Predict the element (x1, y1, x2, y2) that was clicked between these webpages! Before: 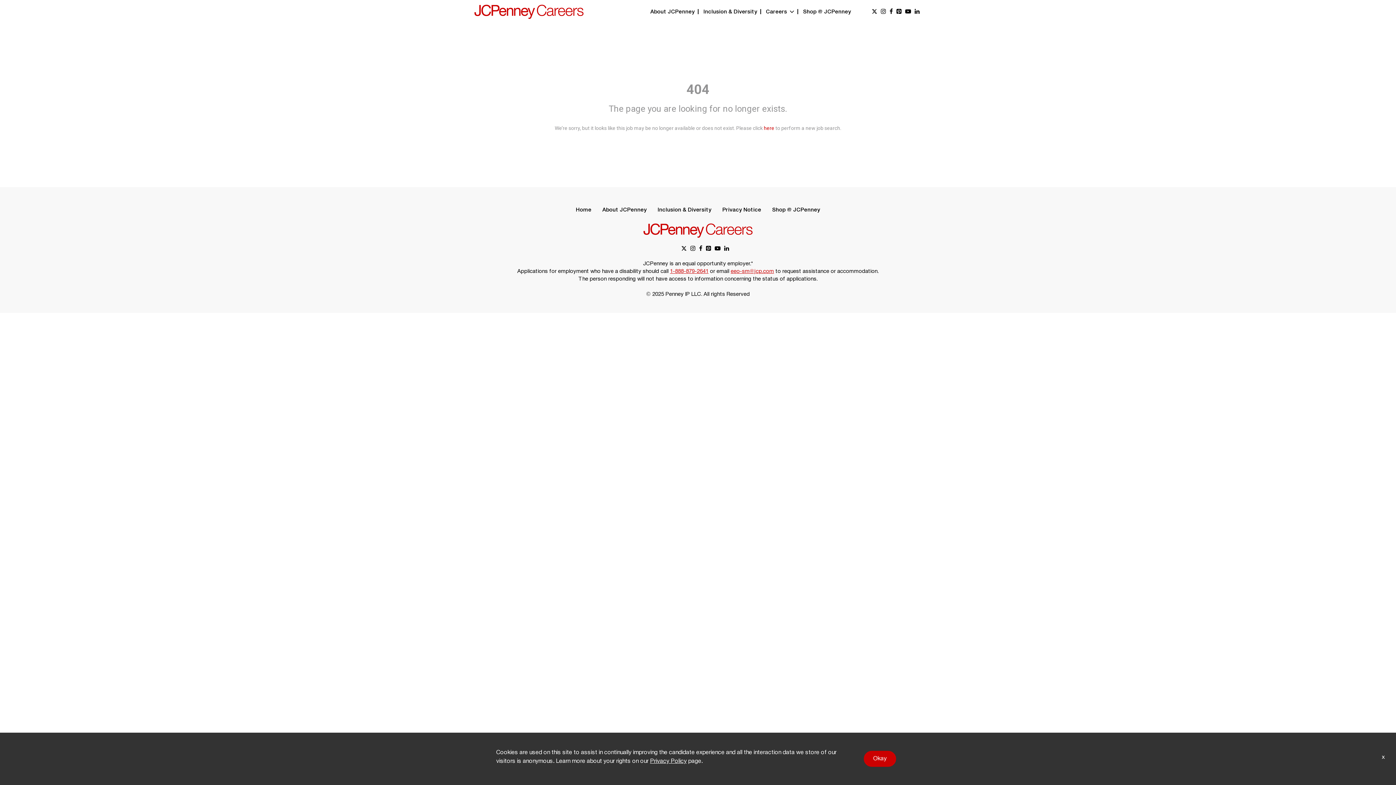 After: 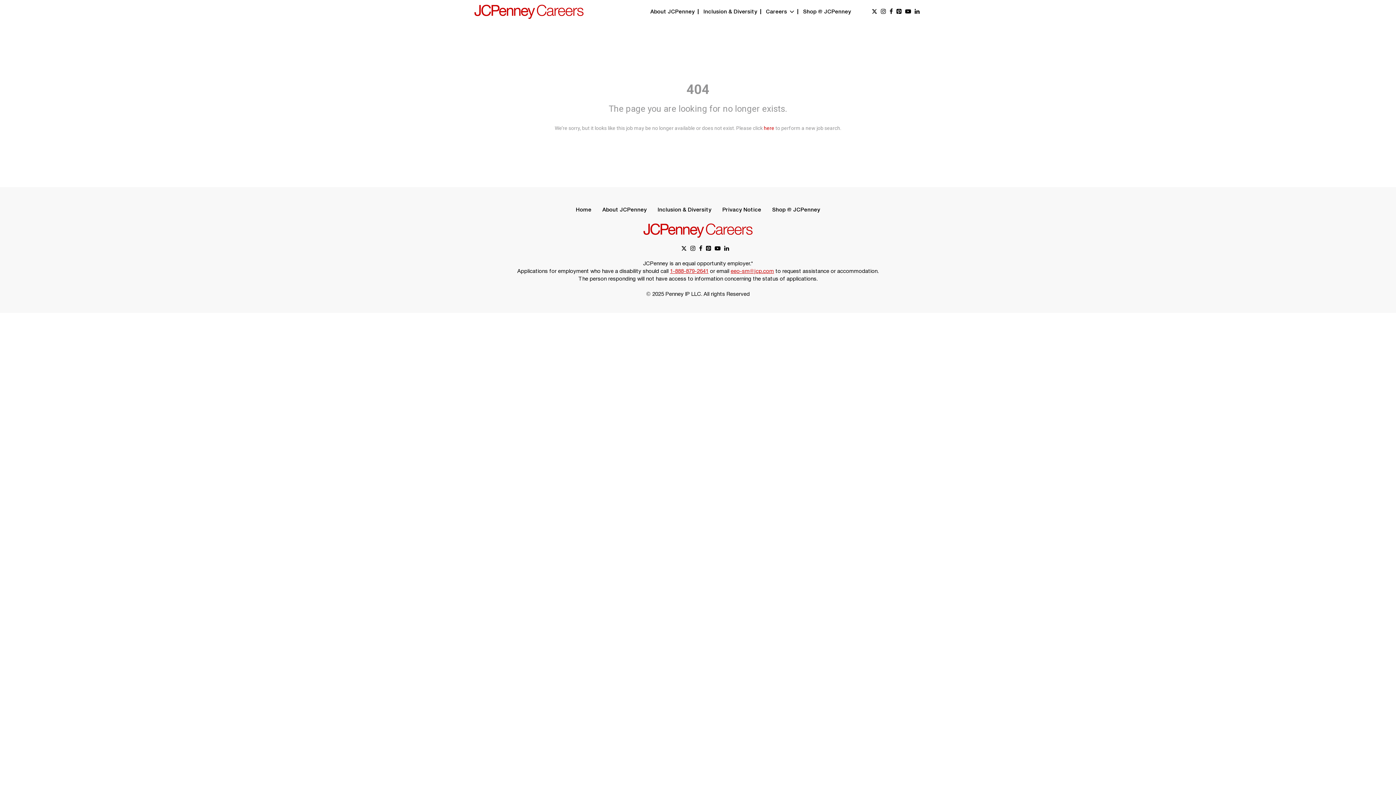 Action: label: x bbox: (1380, 753, 1387, 762)